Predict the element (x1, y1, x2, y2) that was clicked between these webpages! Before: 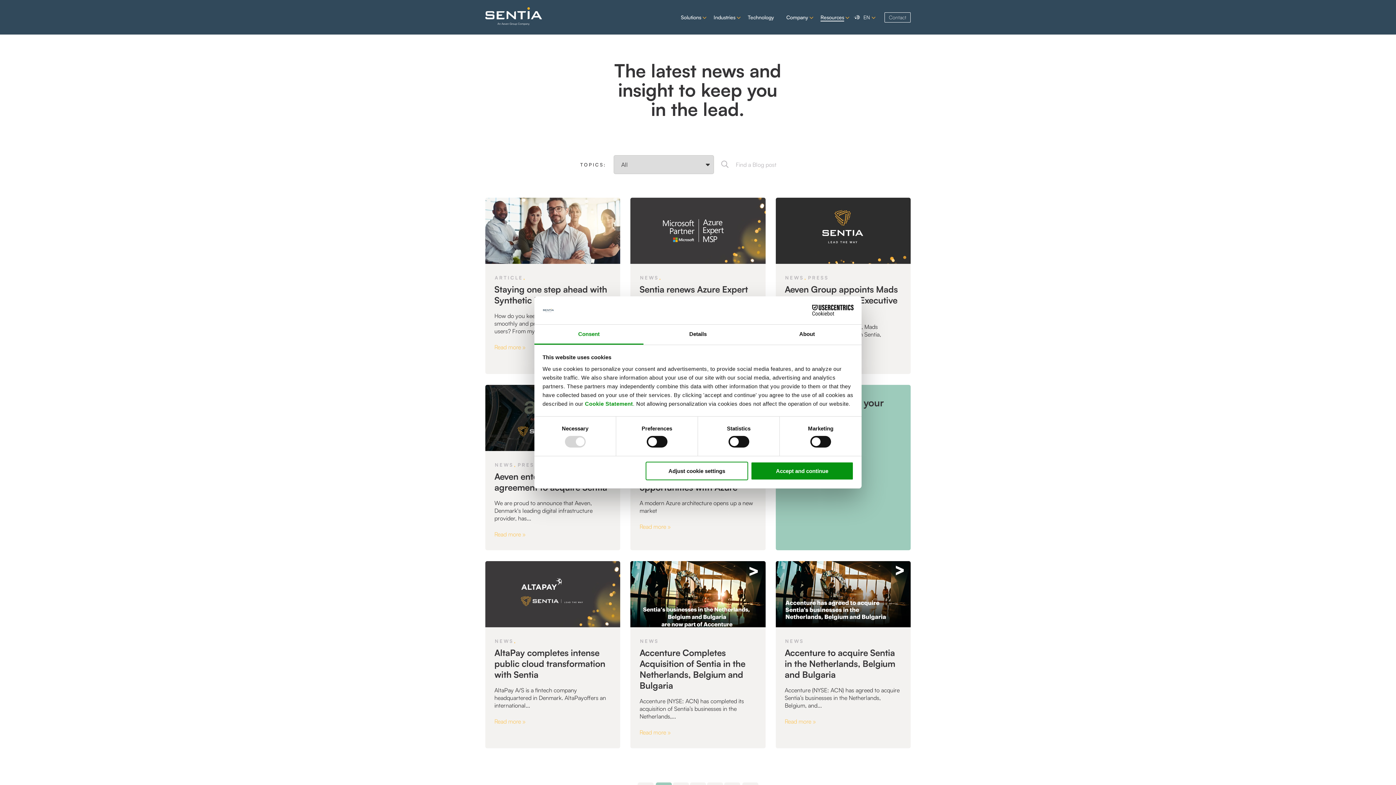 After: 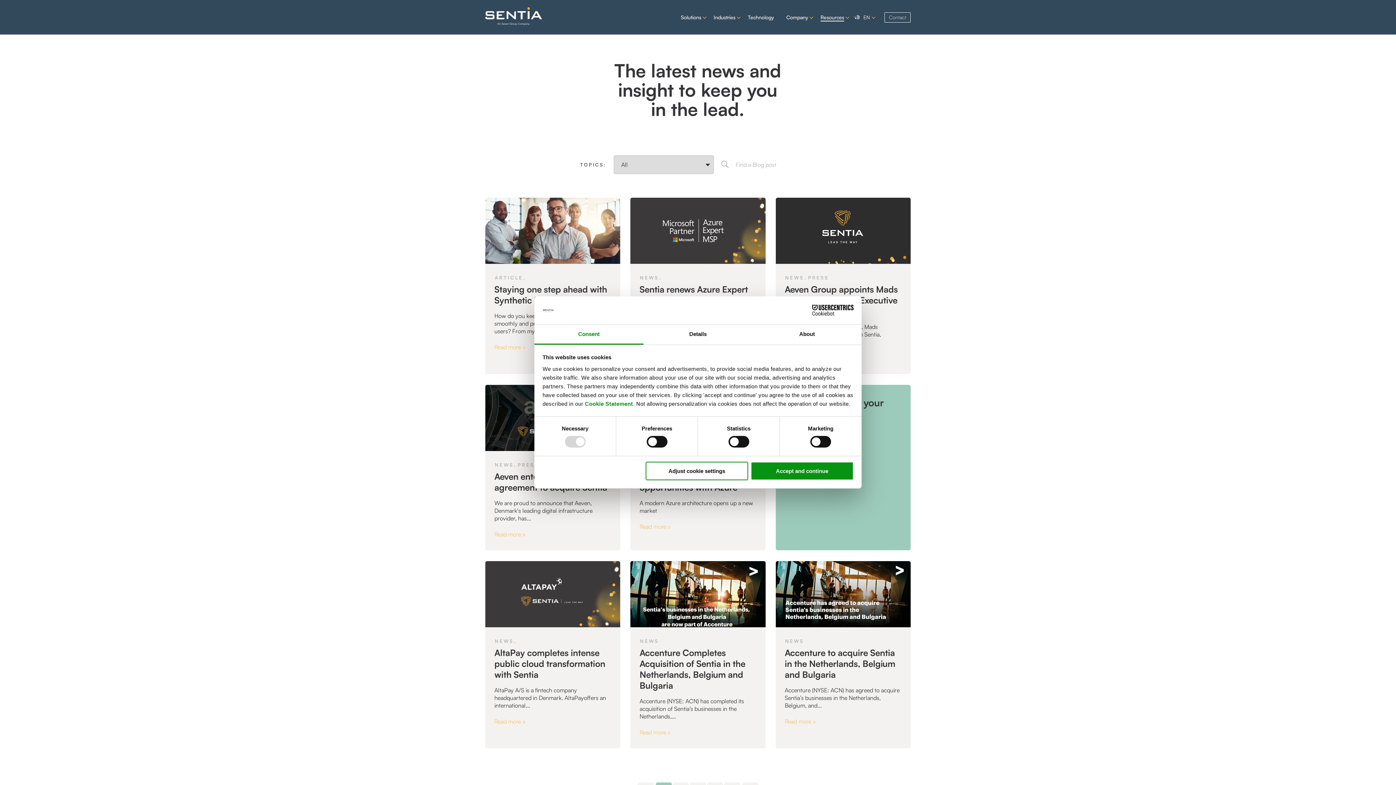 Action: bbox: (820, 14, 844, 20) label: Resources